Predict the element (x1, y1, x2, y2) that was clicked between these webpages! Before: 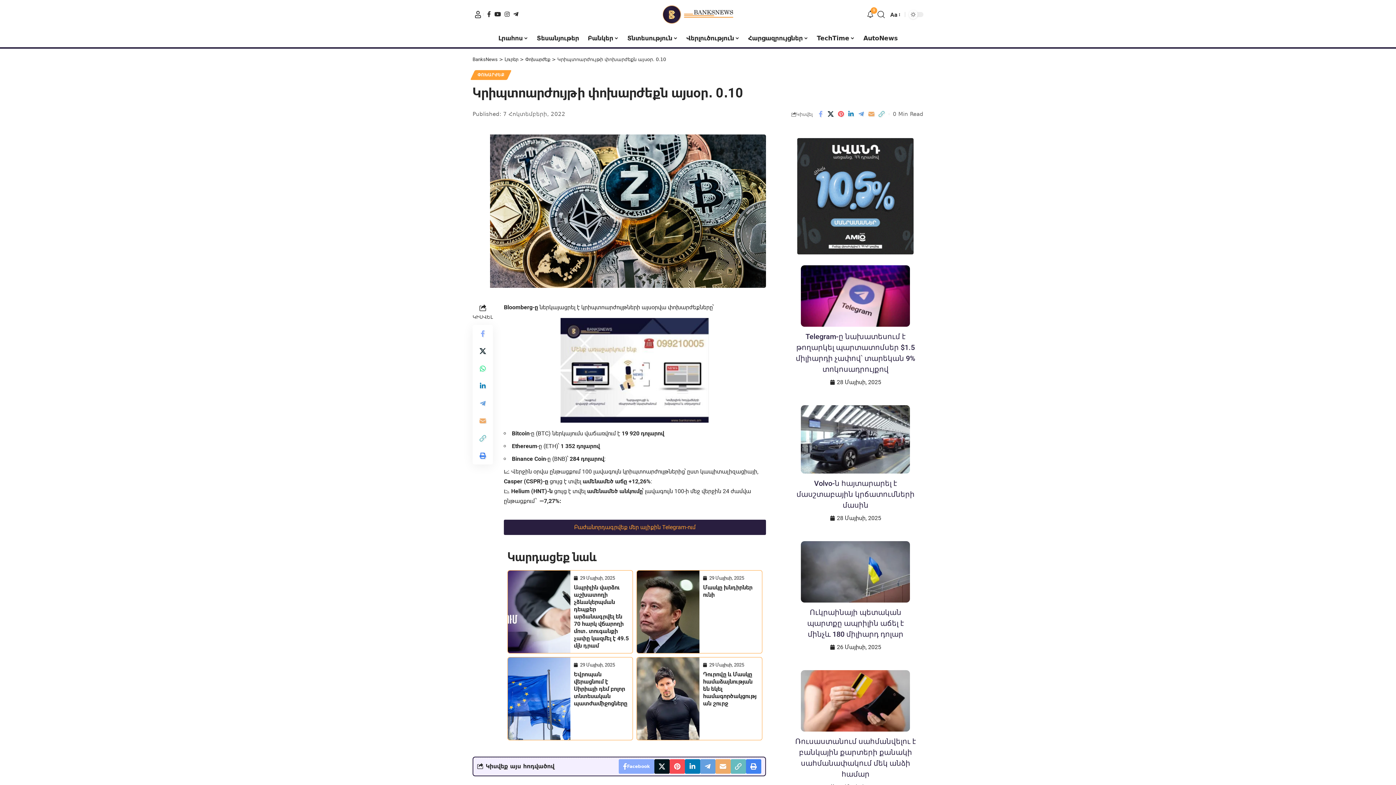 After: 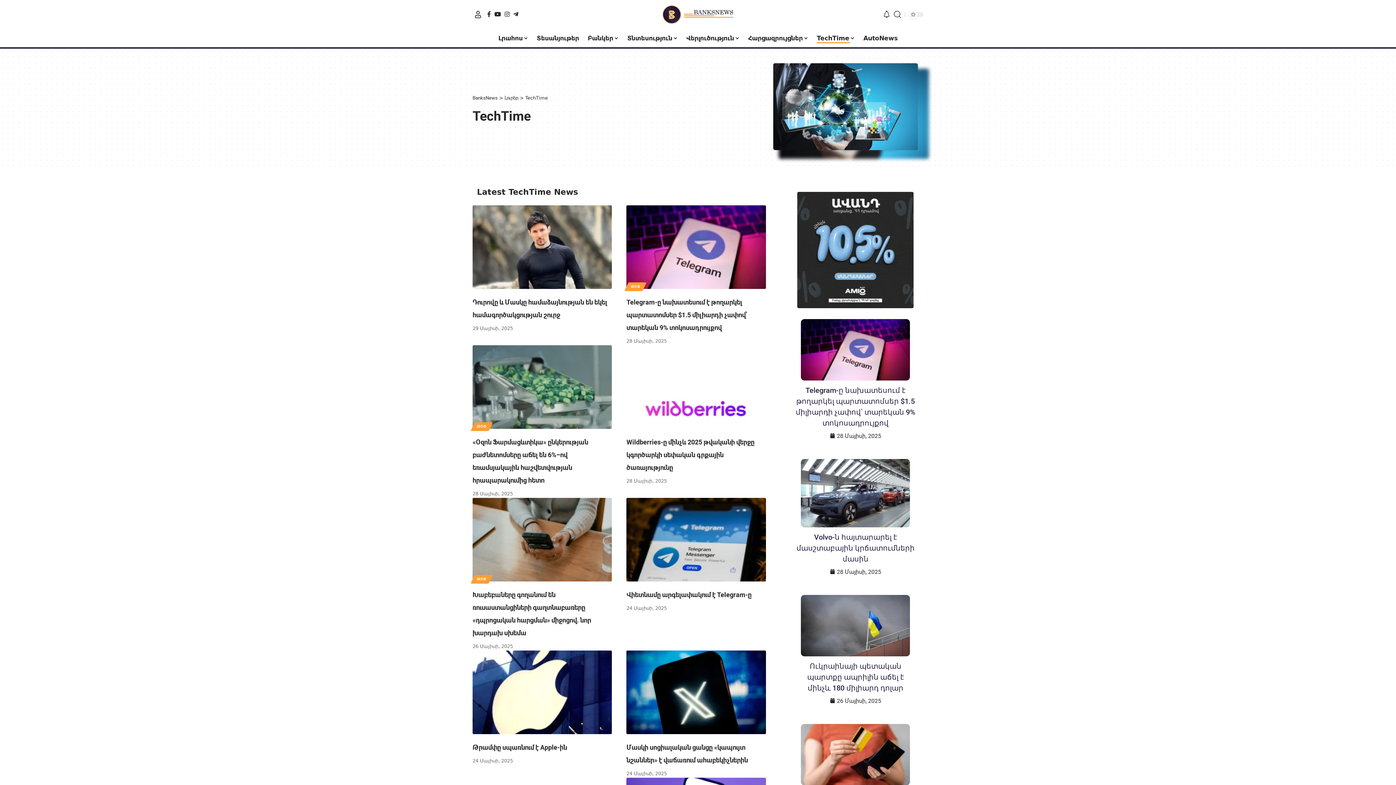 Action: label: TechTime bbox: (812, 29, 859, 47)